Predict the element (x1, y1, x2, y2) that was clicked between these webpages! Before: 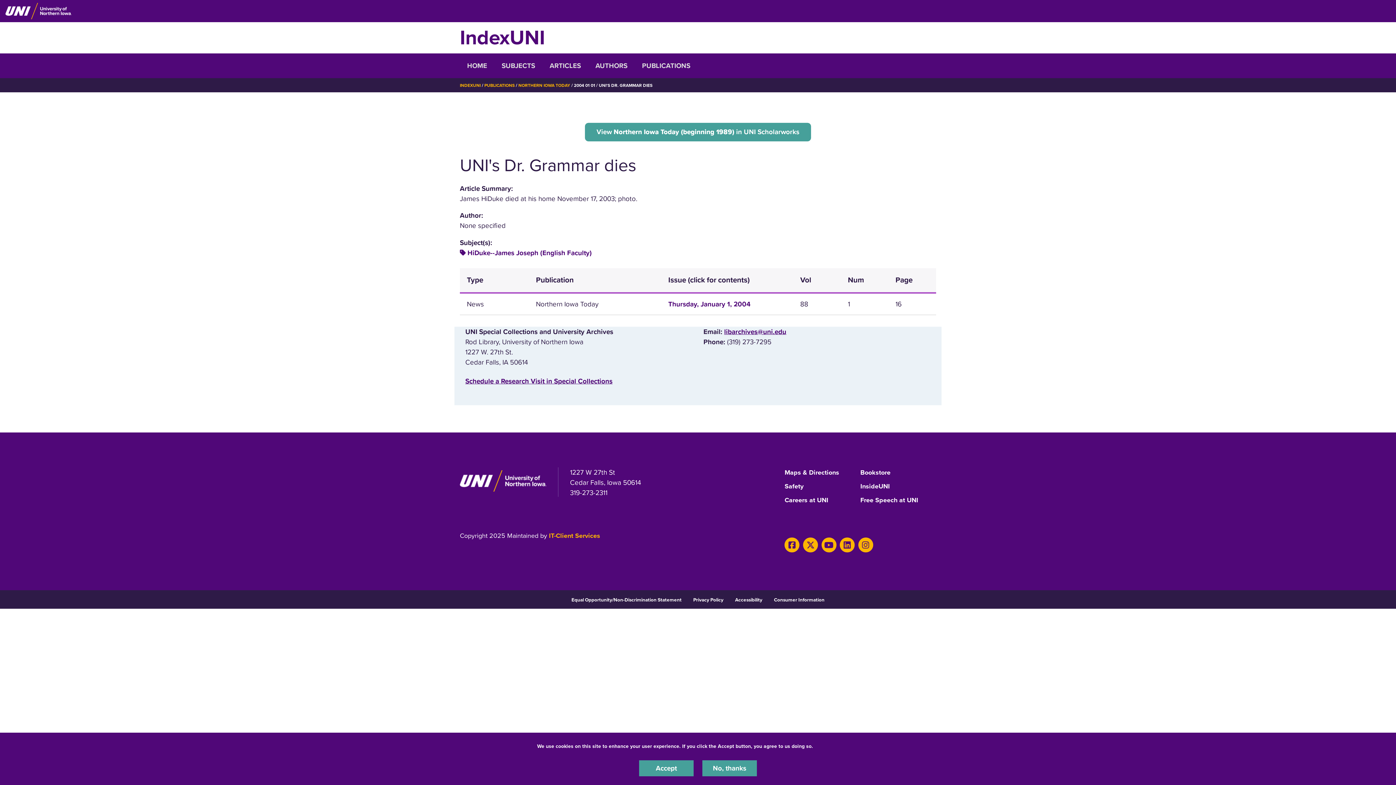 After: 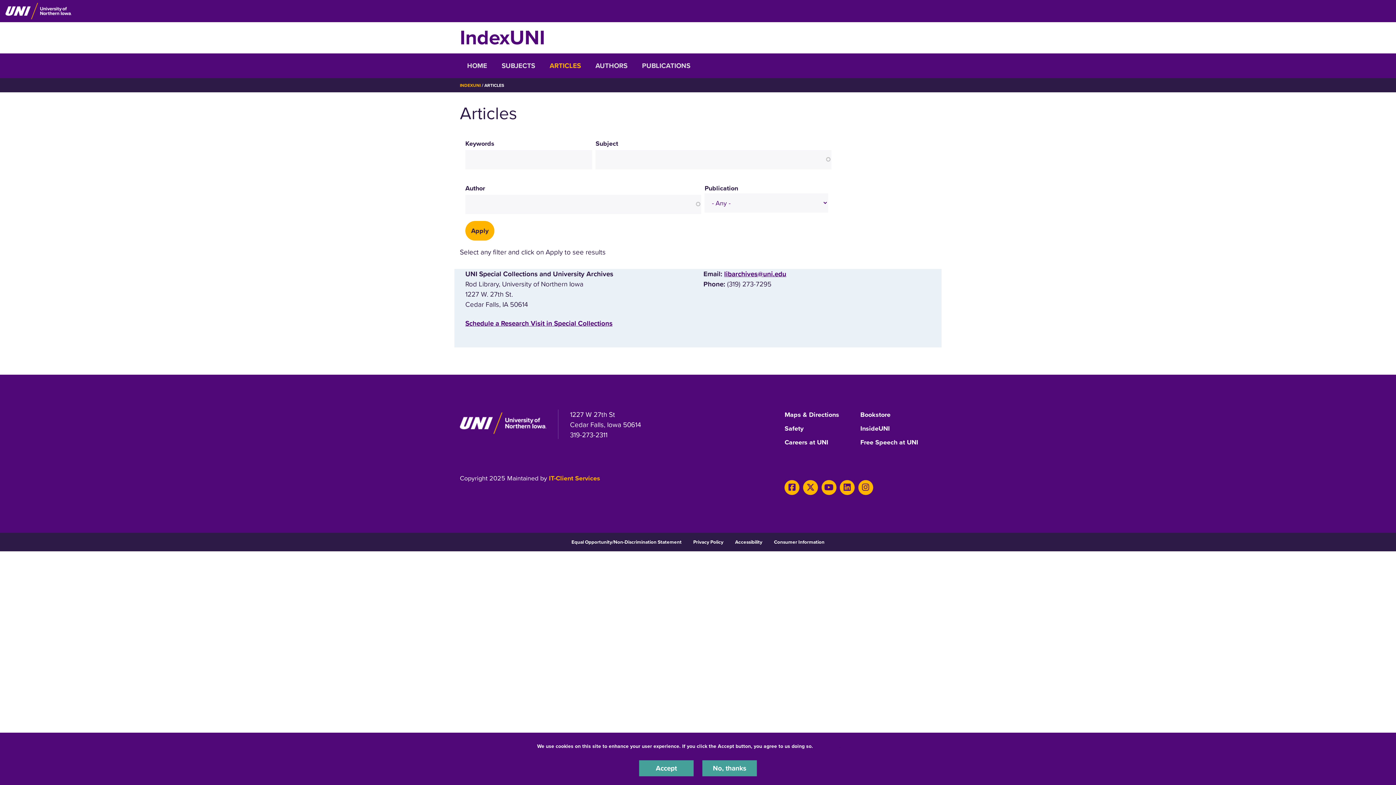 Action: label: ARTICLES bbox: (542, 53, 588, 78)